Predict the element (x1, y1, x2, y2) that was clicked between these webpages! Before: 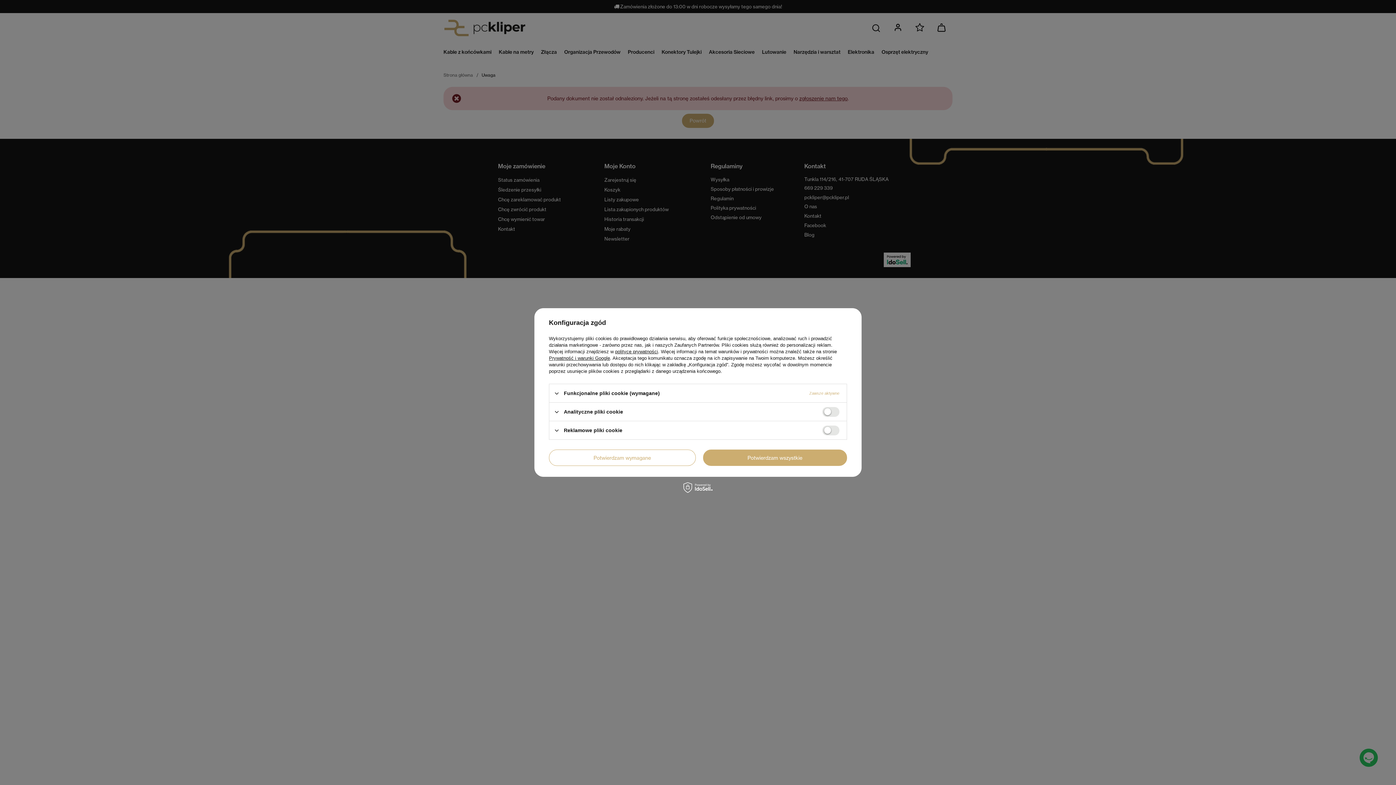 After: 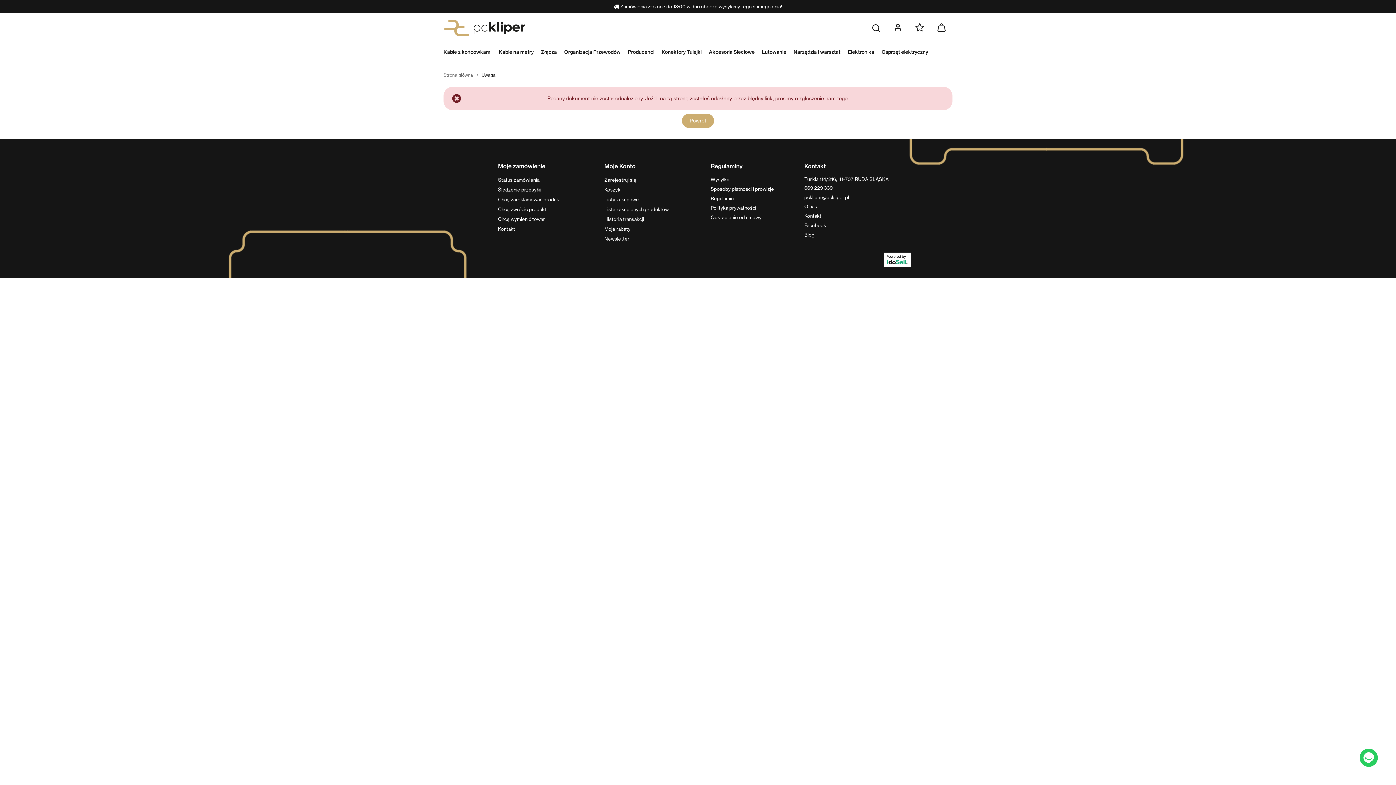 Action: bbox: (549, 449, 695, 466) label: Potwierdzam wymagane